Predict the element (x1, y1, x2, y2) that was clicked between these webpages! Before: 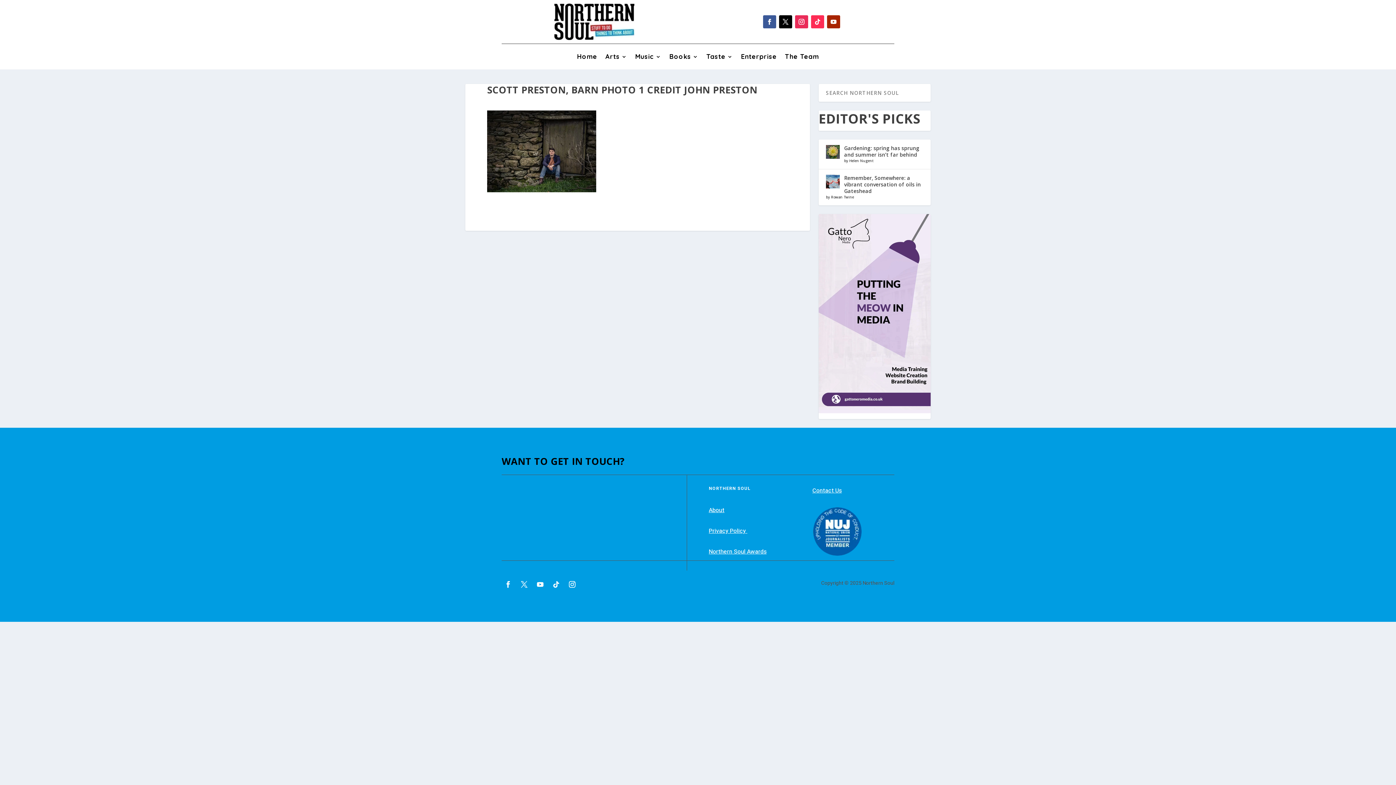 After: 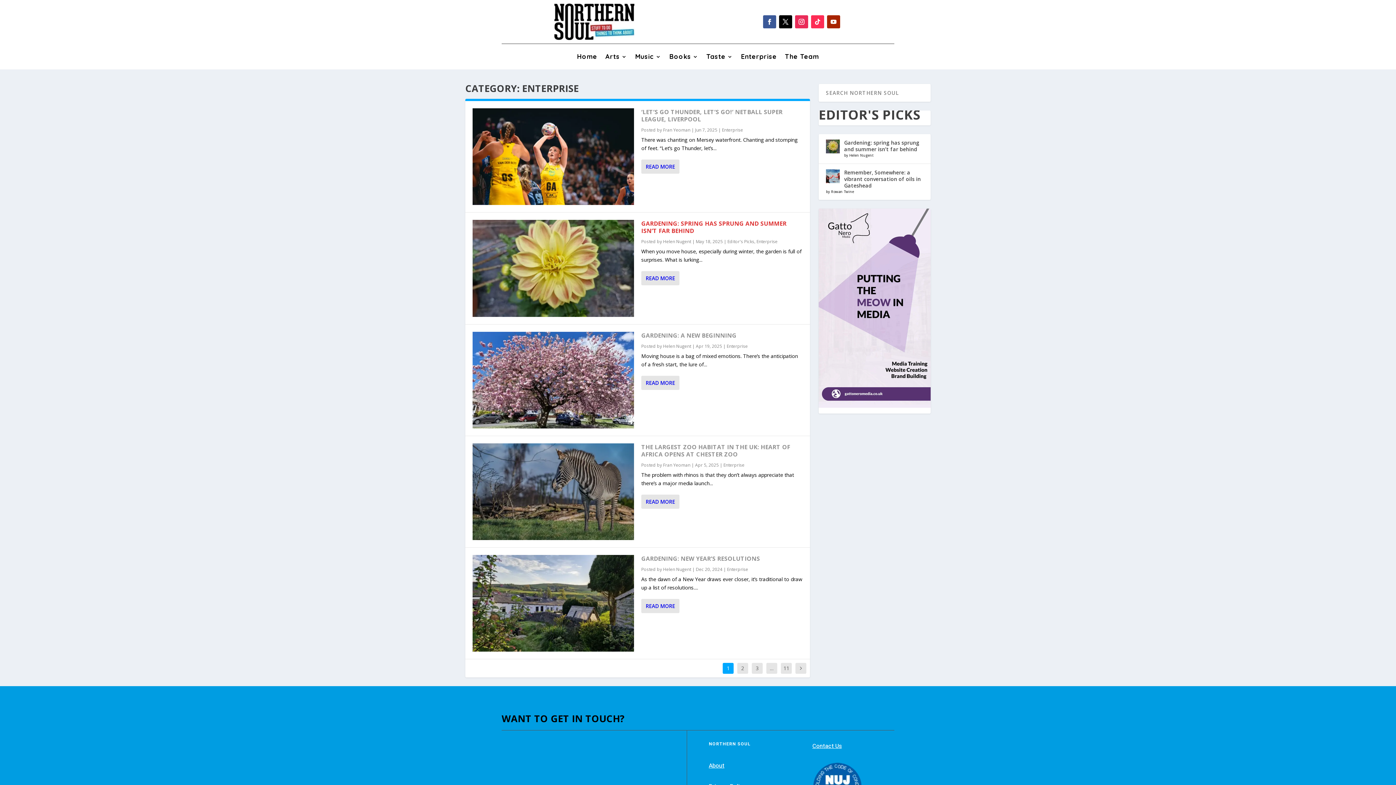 Action: bbox: (741, 54, 777, 62) label: Enterprise